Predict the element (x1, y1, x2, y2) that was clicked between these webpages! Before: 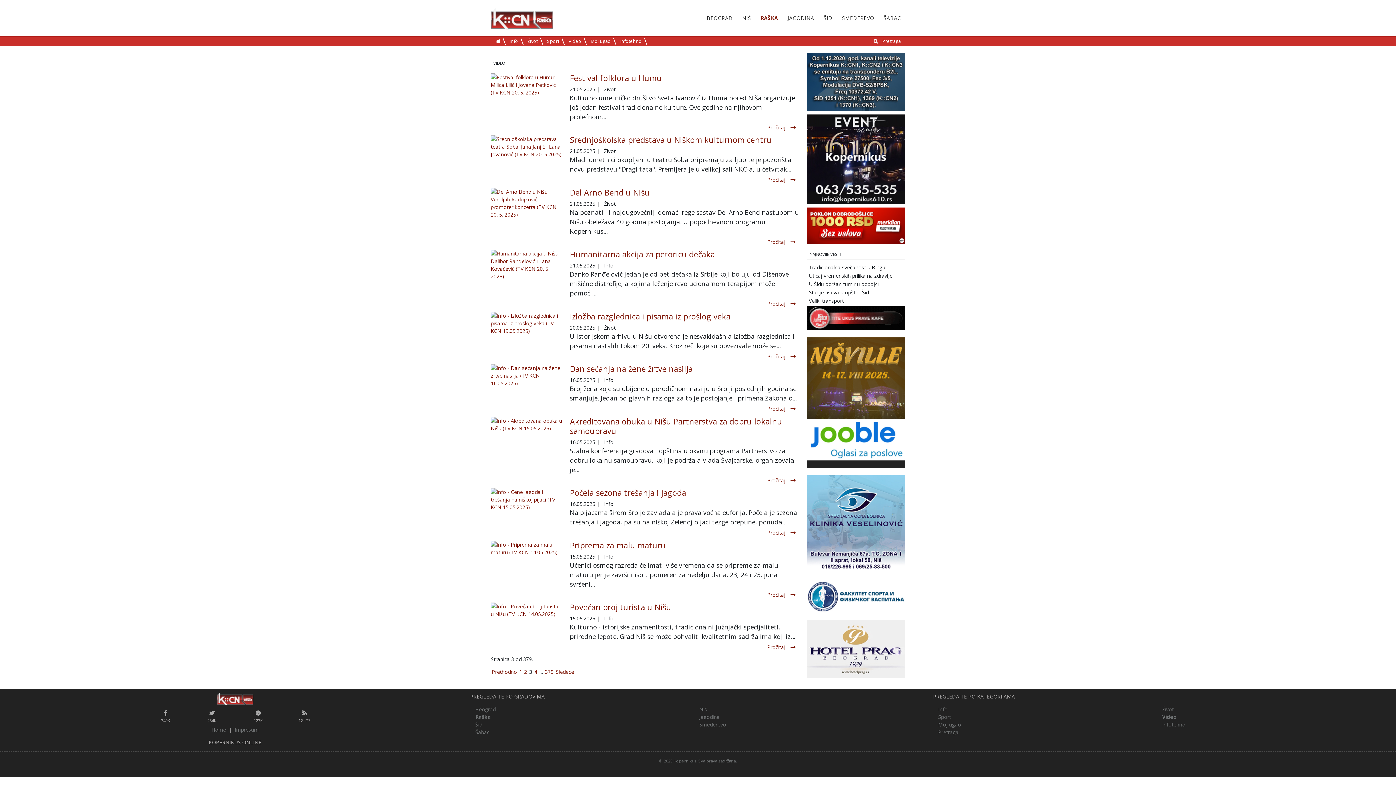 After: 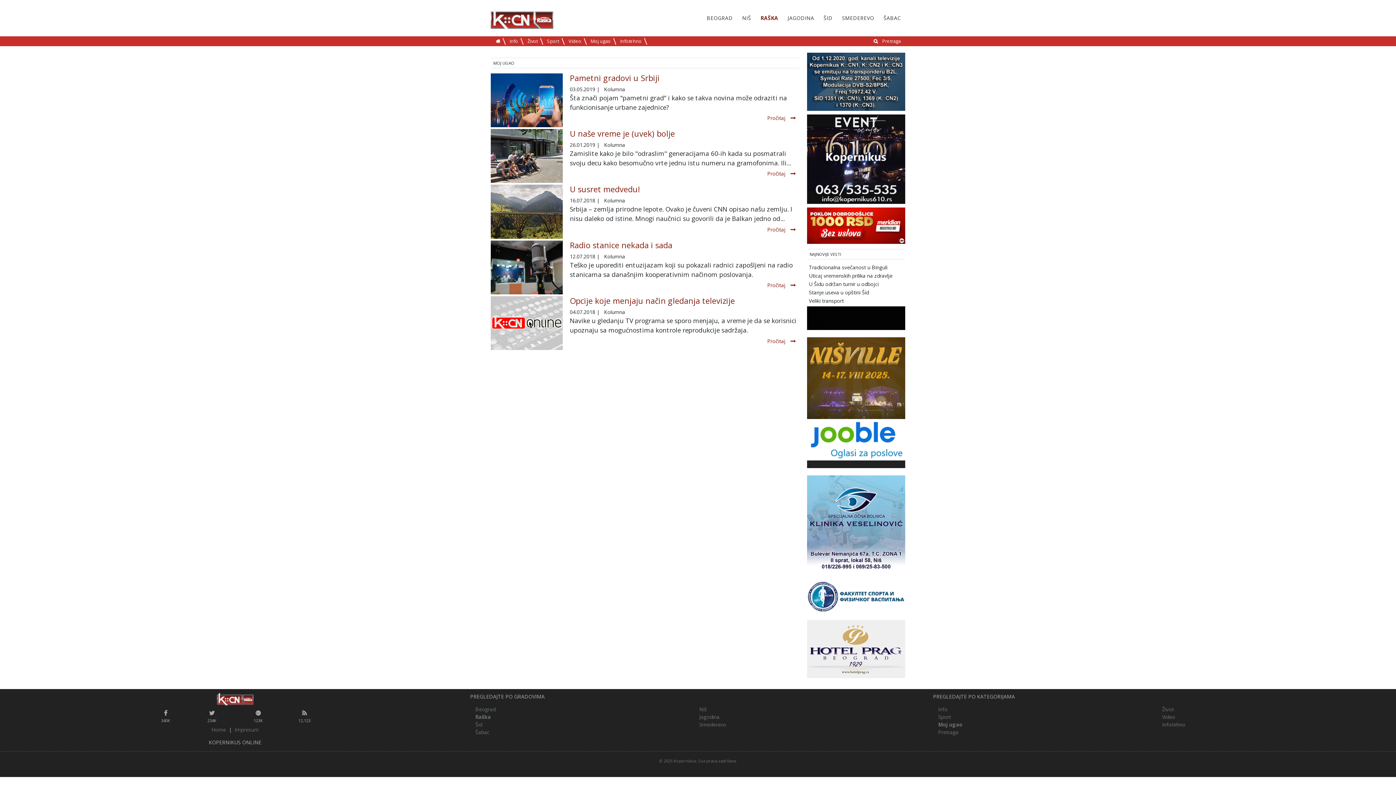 Action: bbox: (934, 721, 965, 728) label: Moj ugao